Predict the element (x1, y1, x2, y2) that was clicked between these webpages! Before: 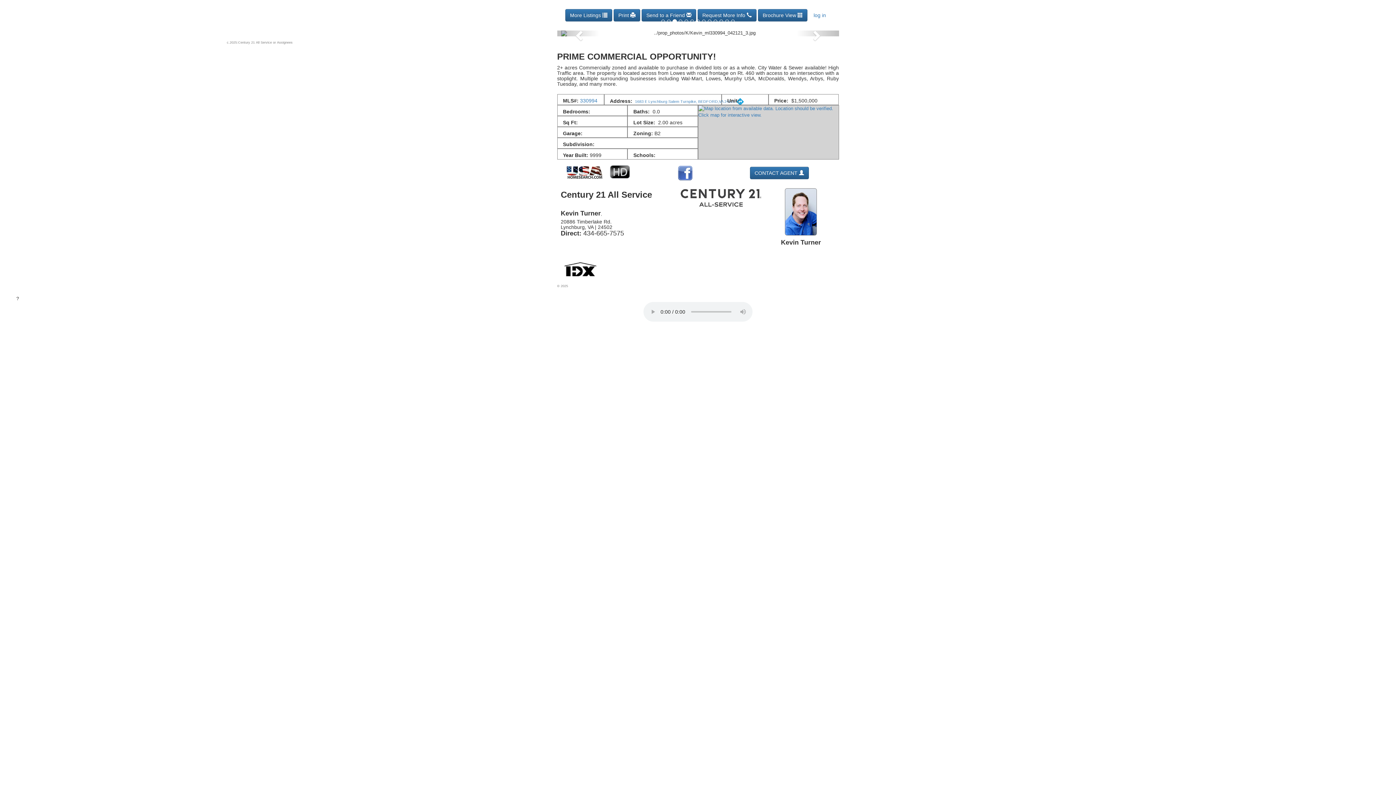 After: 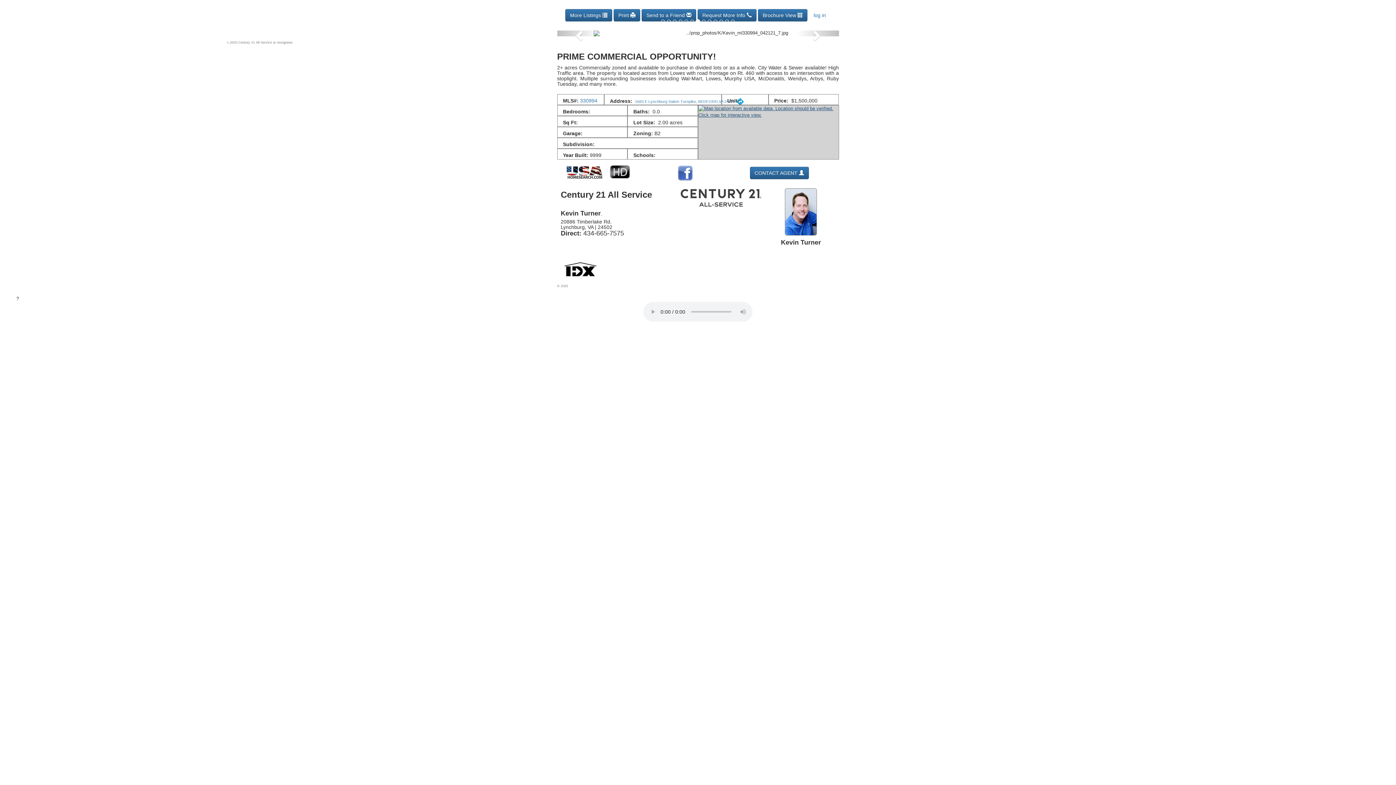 Action: bbox: (698, 108, 838, 114)